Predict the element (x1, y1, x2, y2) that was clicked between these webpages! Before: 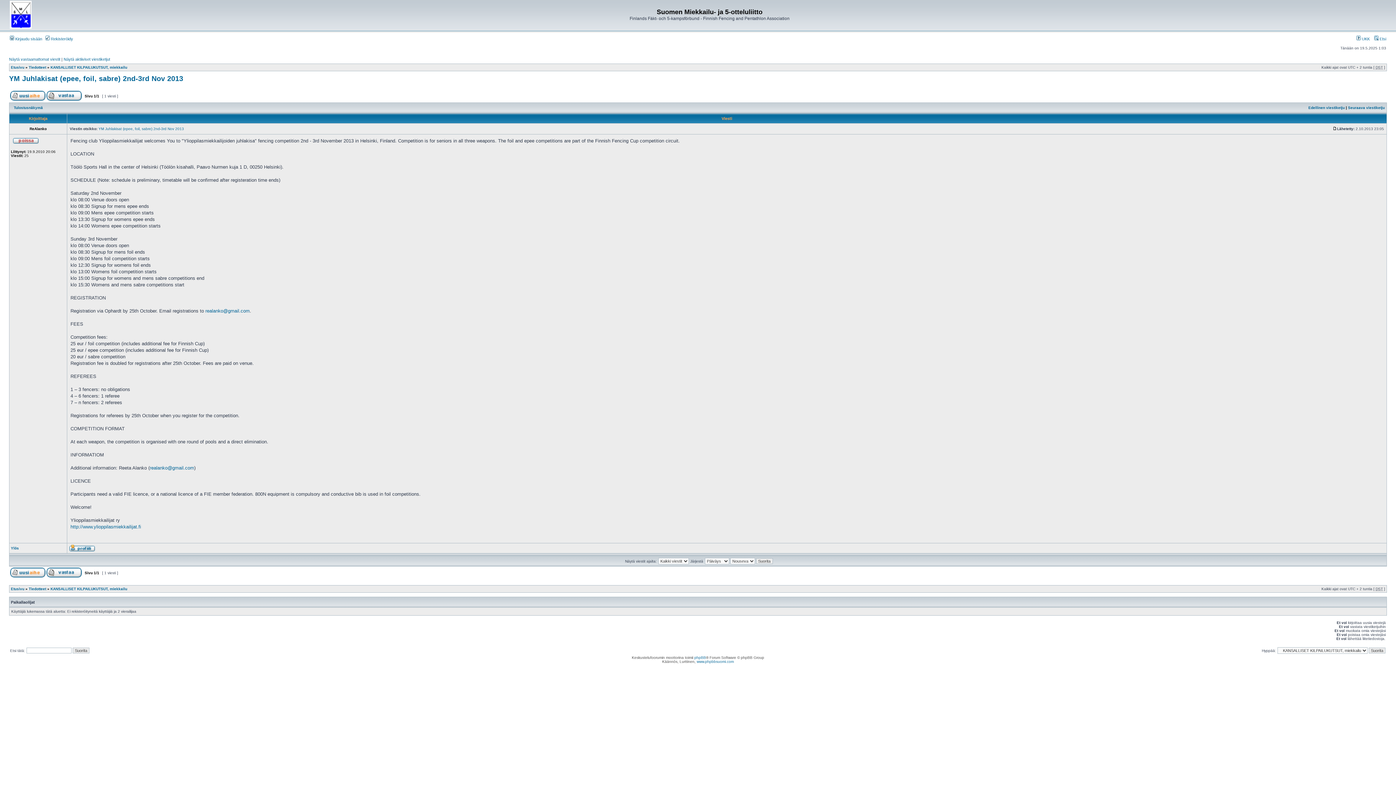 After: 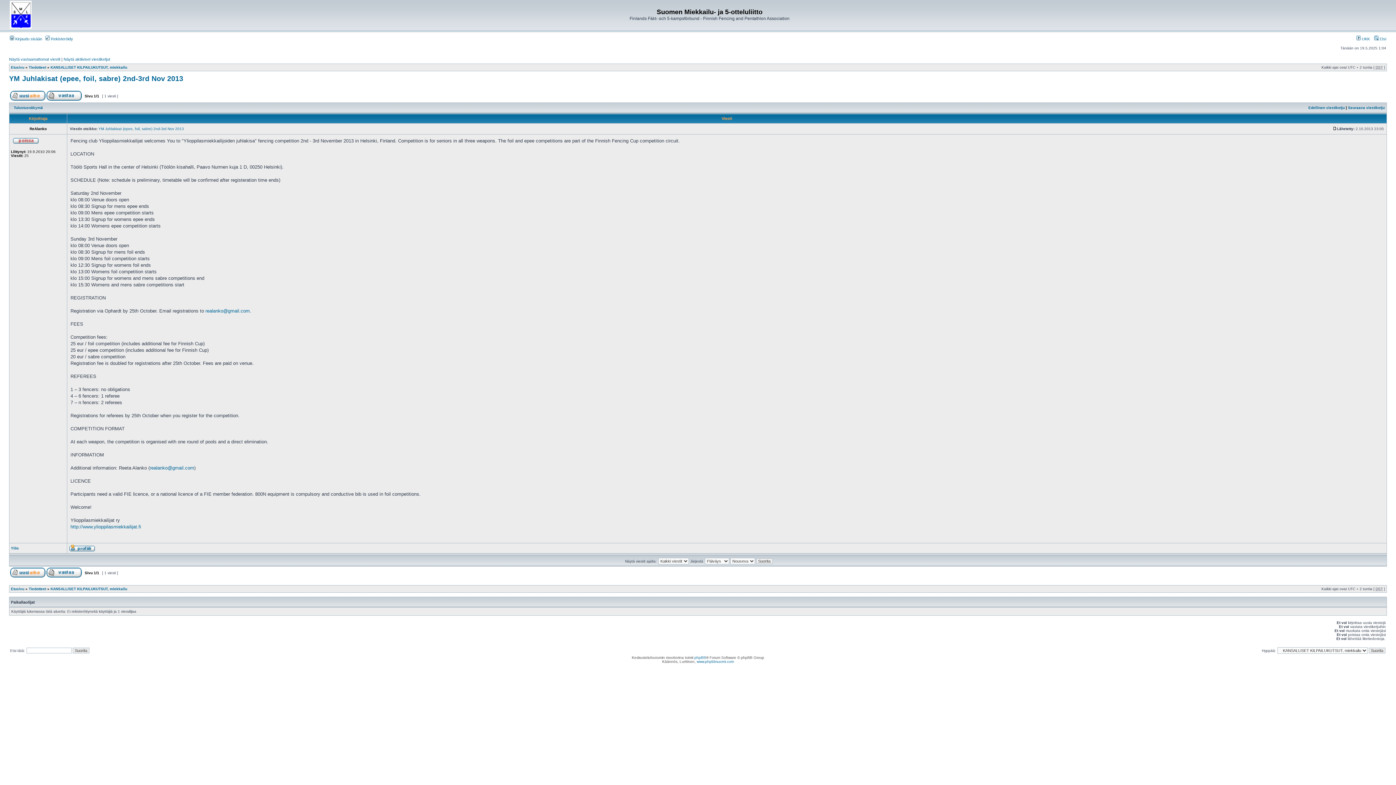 Action: bbox: (9, 74, 183, 82) label: YM Juhlakisat (epee, foil, sabre) 2nd-3rd Nov 2013